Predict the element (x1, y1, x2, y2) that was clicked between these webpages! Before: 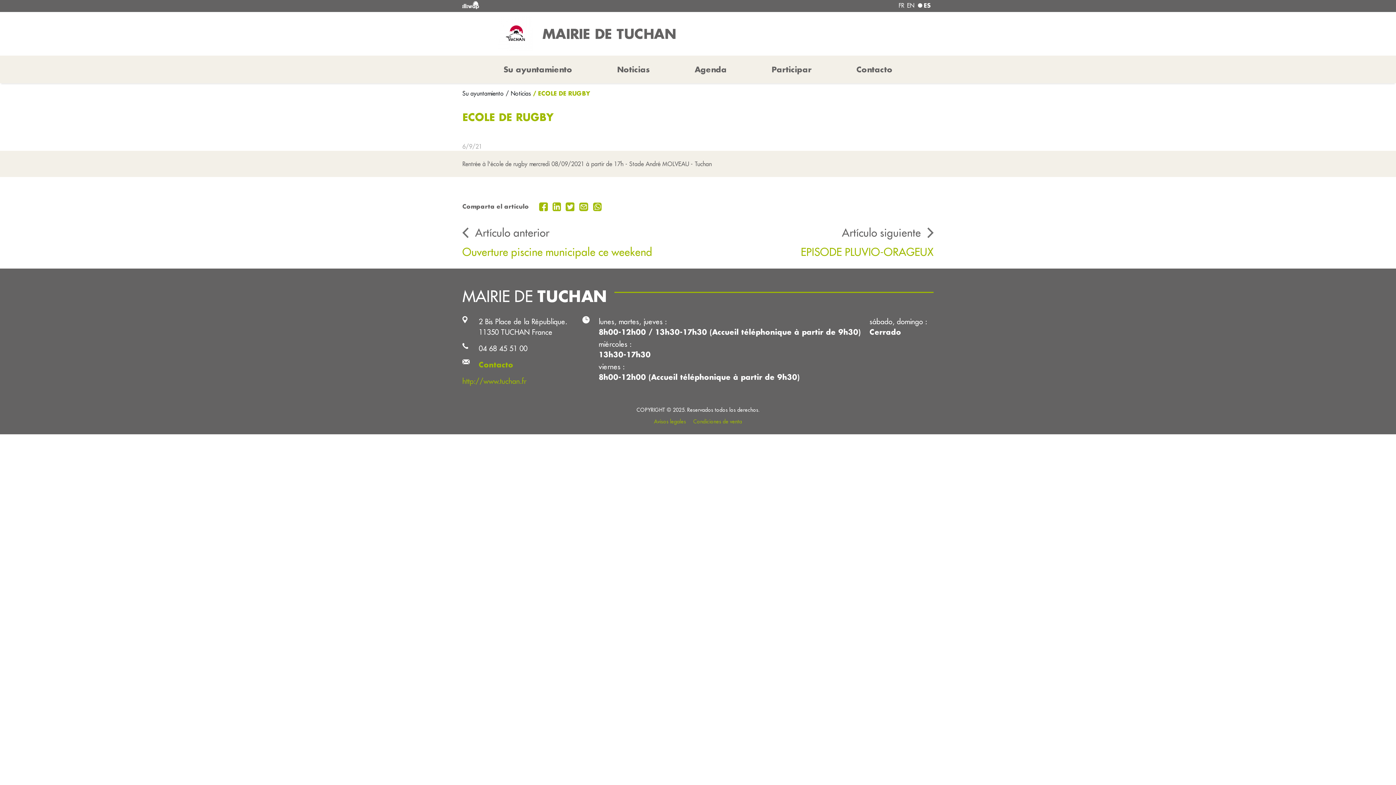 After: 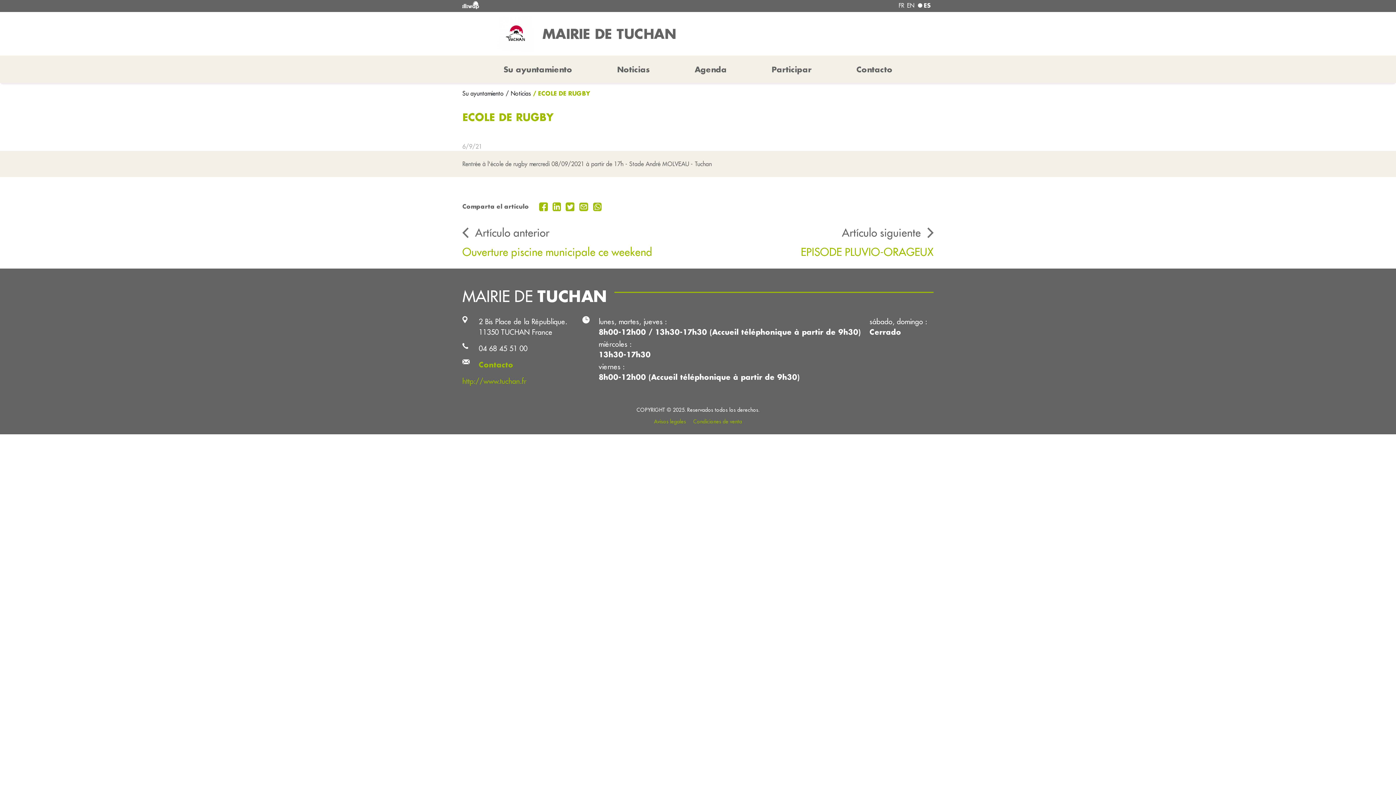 Action: bbox: (551, 202, 564, 209) label:  